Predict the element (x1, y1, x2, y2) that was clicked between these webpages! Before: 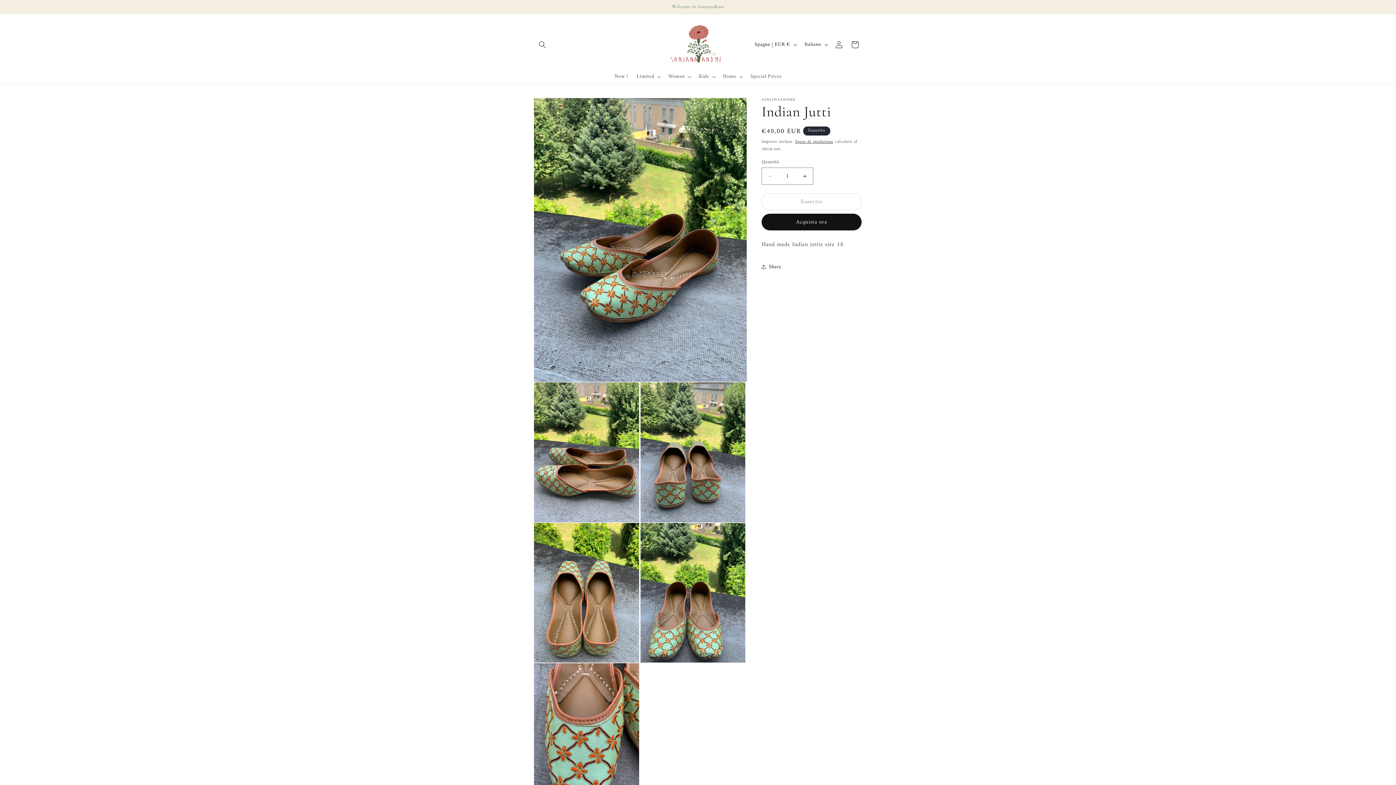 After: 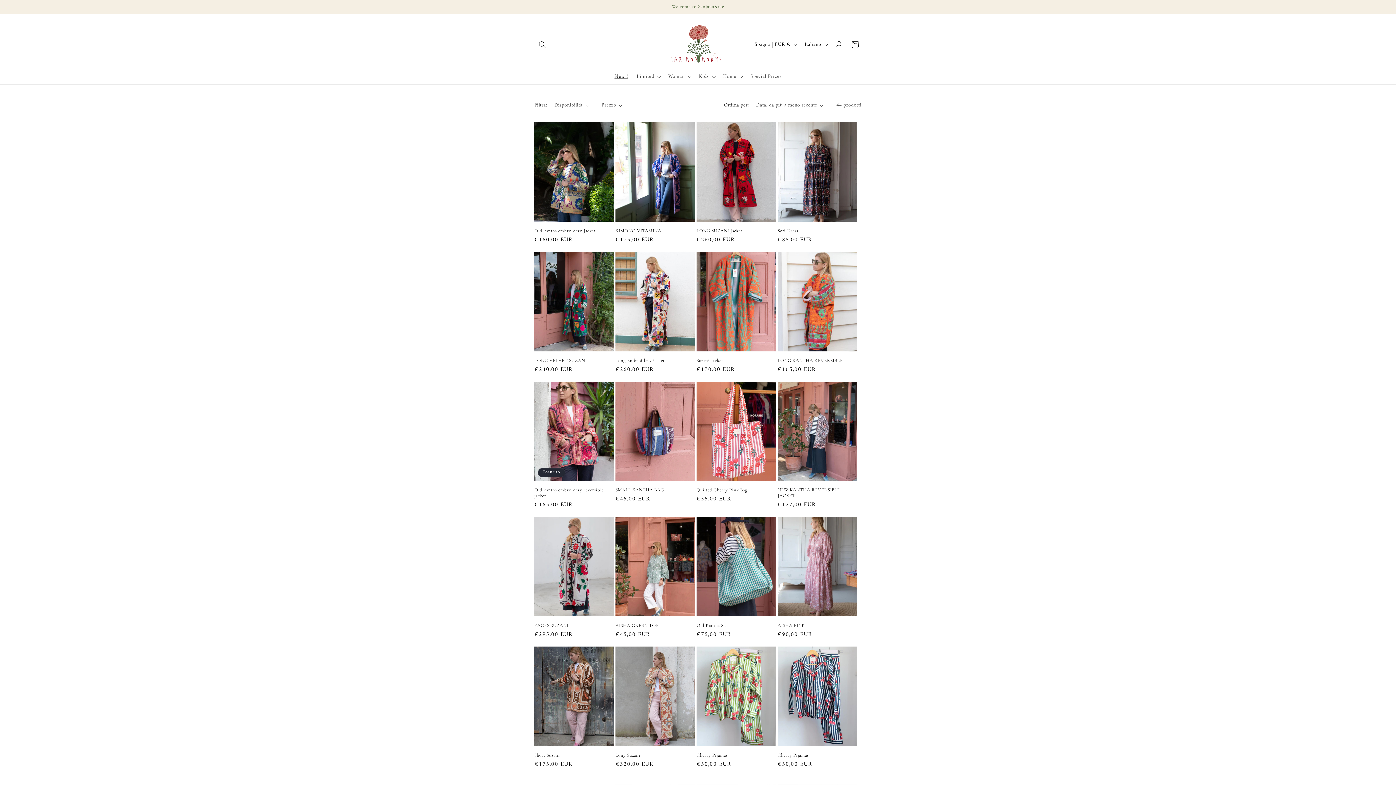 Action: label: New ! bbox: (610, 69, 632, 84)